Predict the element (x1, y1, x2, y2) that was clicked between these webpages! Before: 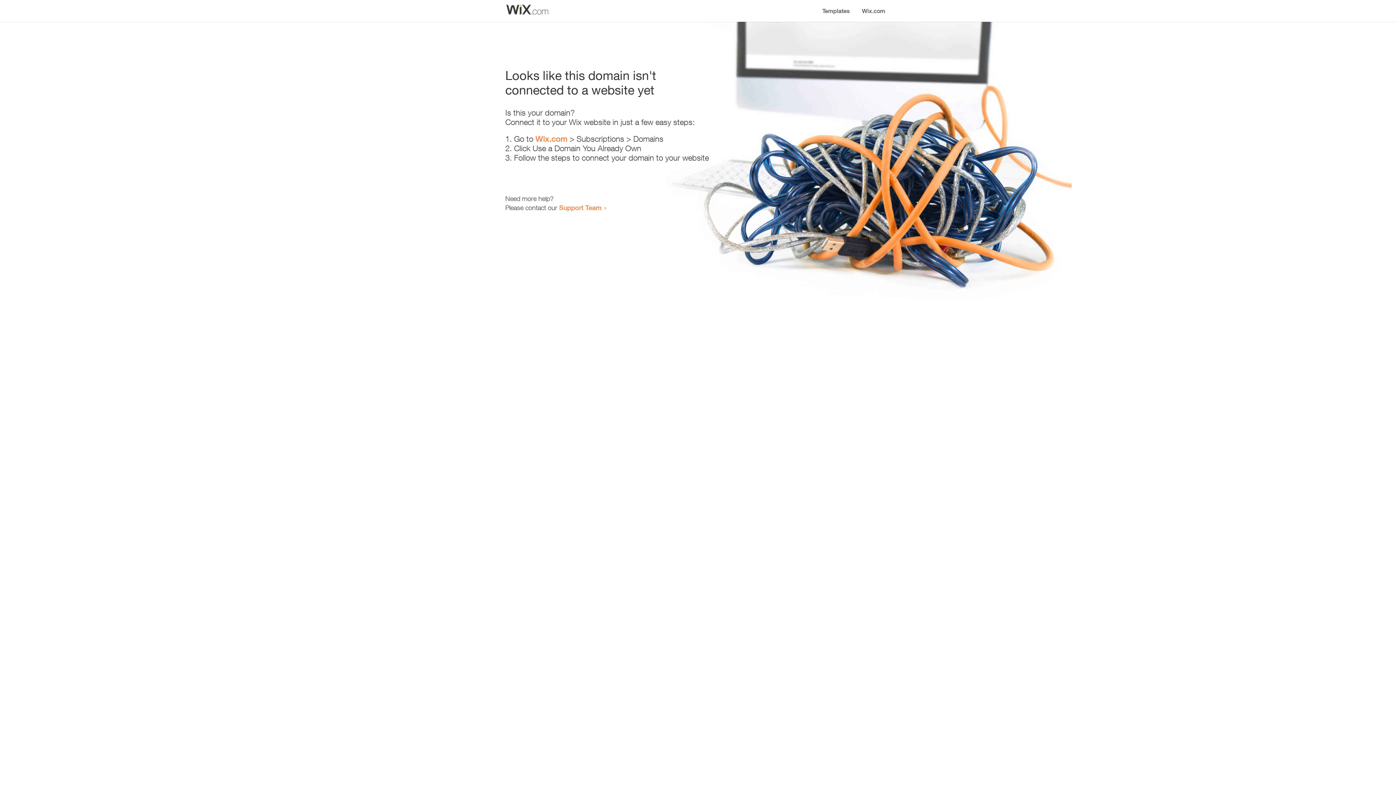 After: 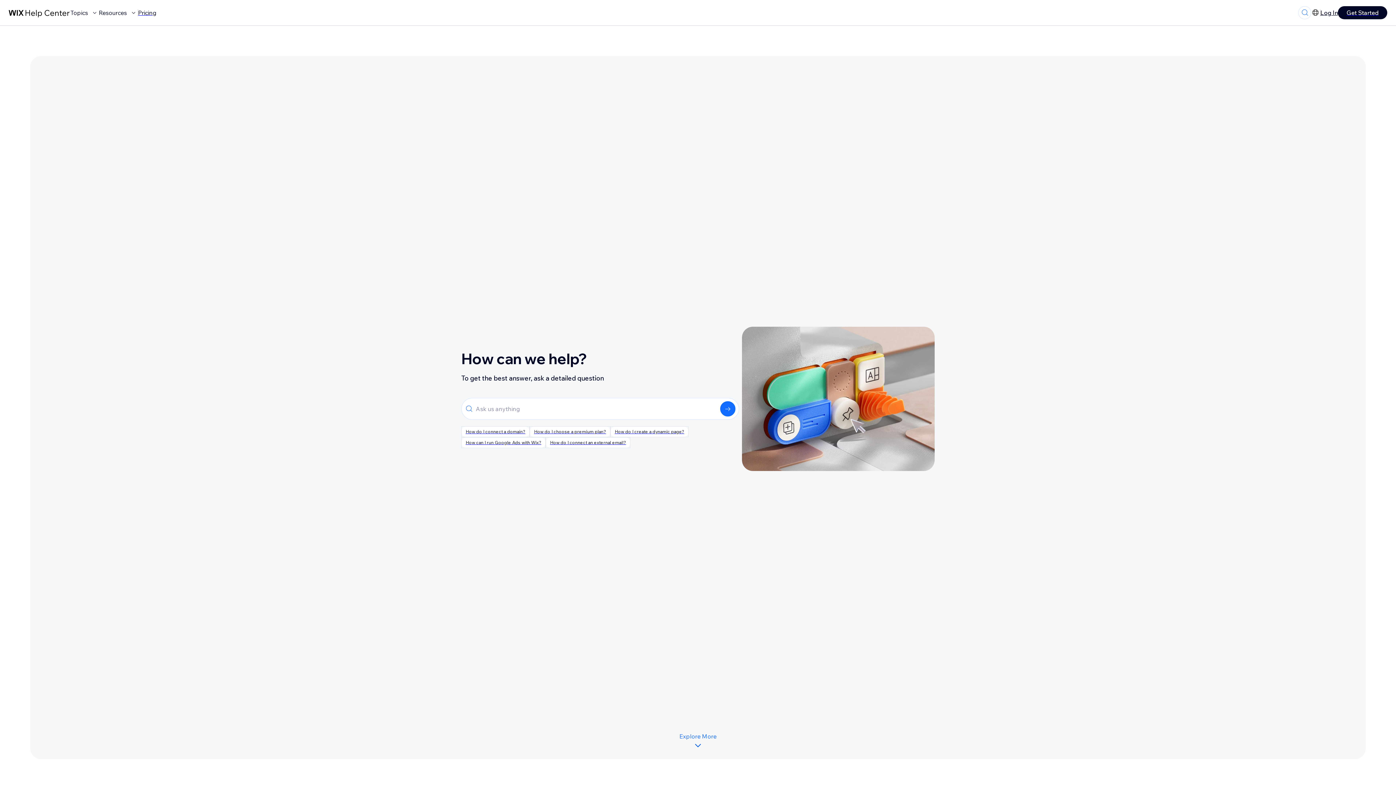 Action: label: Support Team bbox: (559, 203, 601, 211)